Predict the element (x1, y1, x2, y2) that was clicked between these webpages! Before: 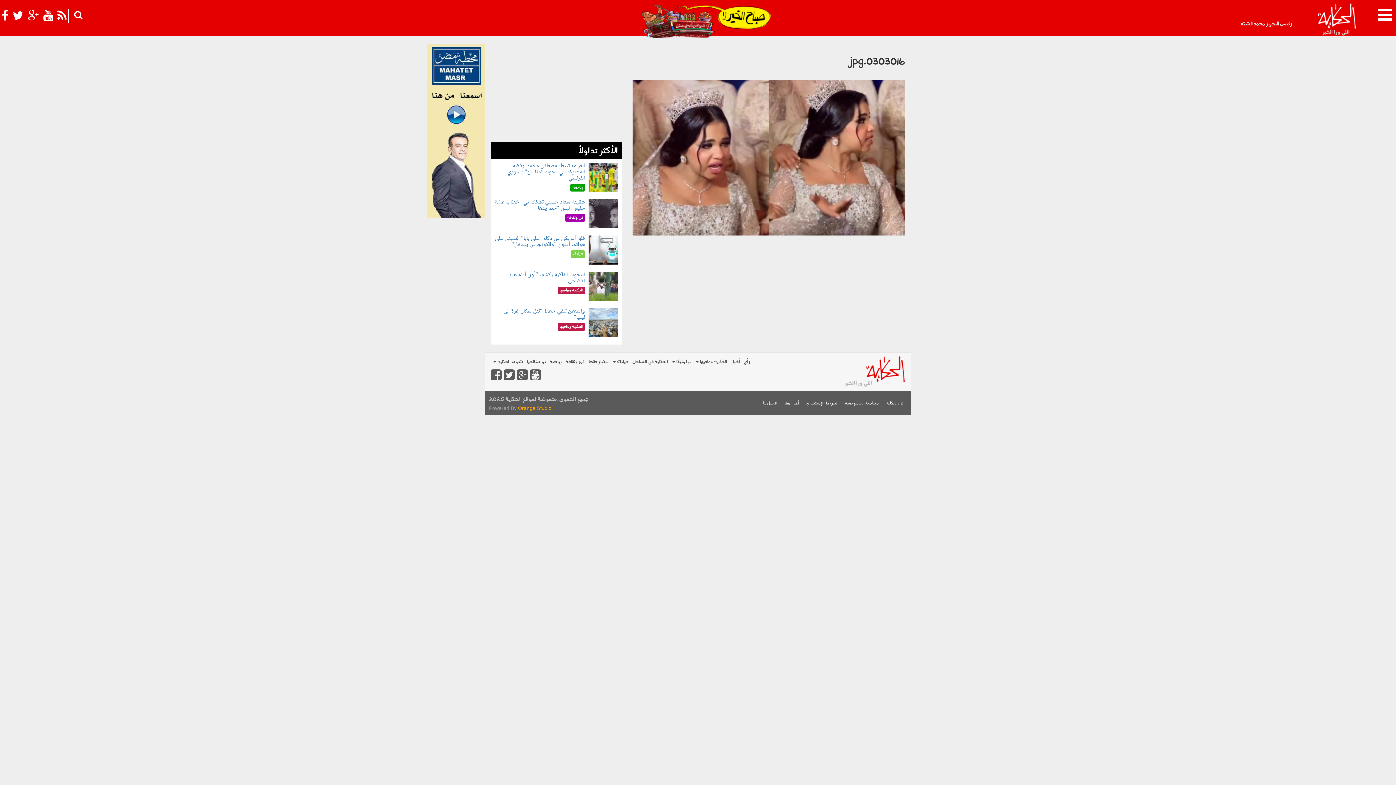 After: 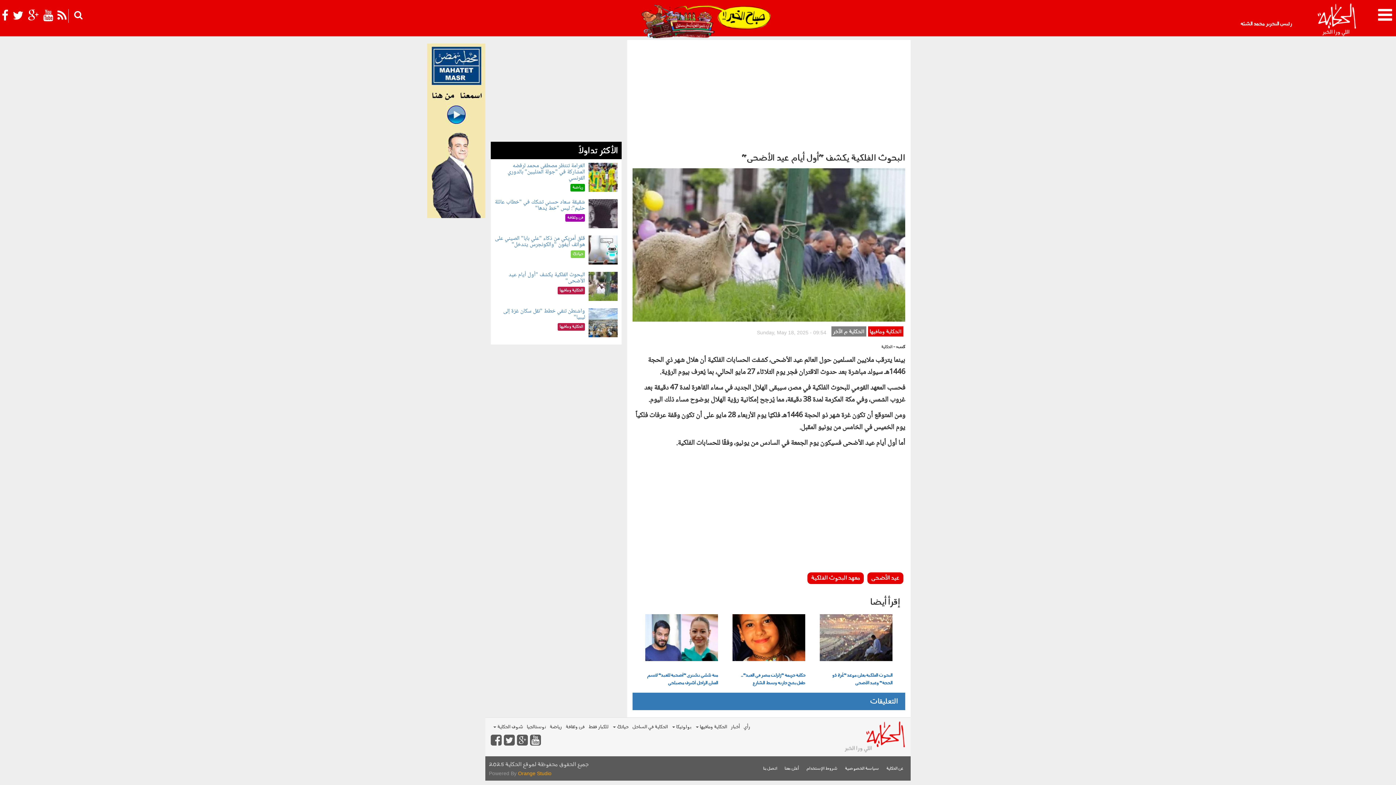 Action: bbox: (588, 272, 617, 301)